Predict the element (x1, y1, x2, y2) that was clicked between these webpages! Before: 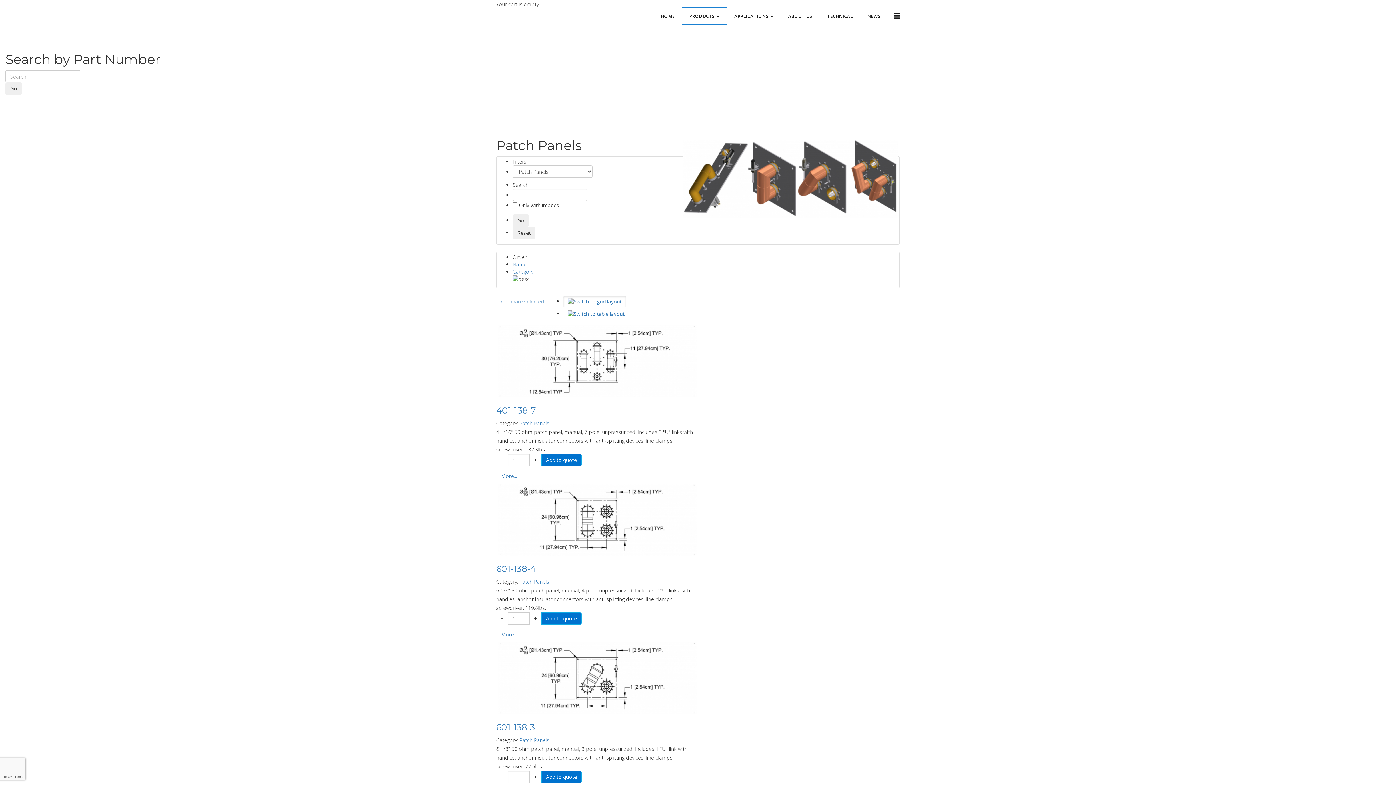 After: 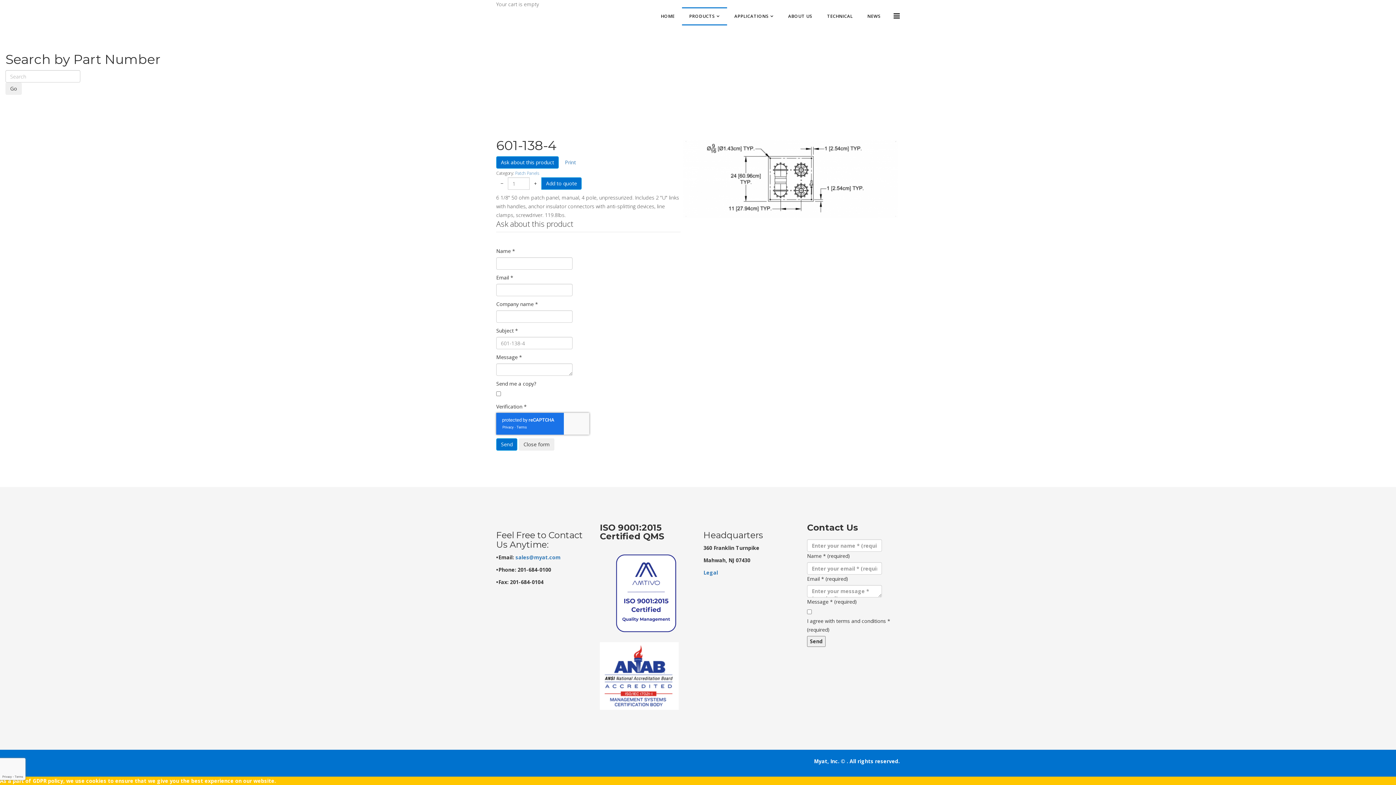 Action: bbox: (496, 482, 698, 557)